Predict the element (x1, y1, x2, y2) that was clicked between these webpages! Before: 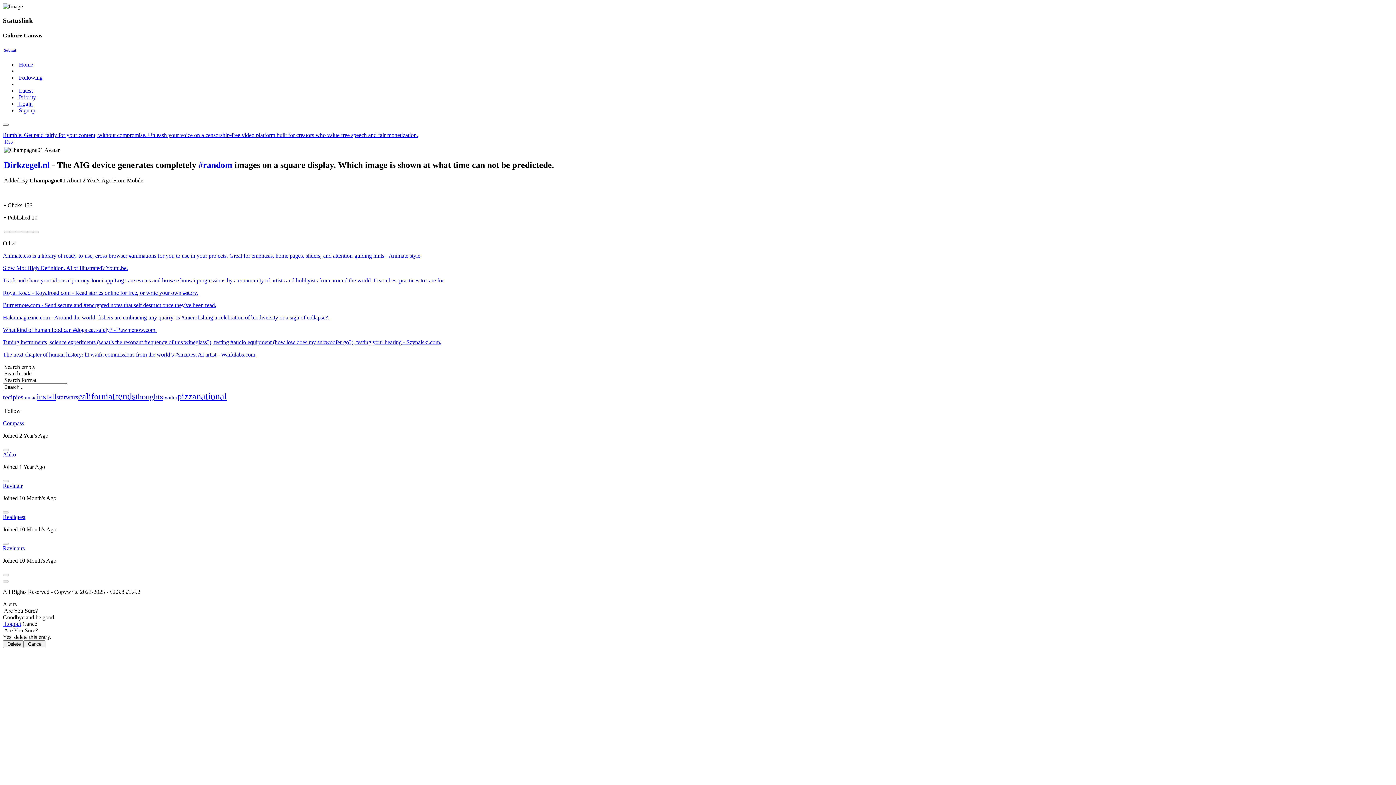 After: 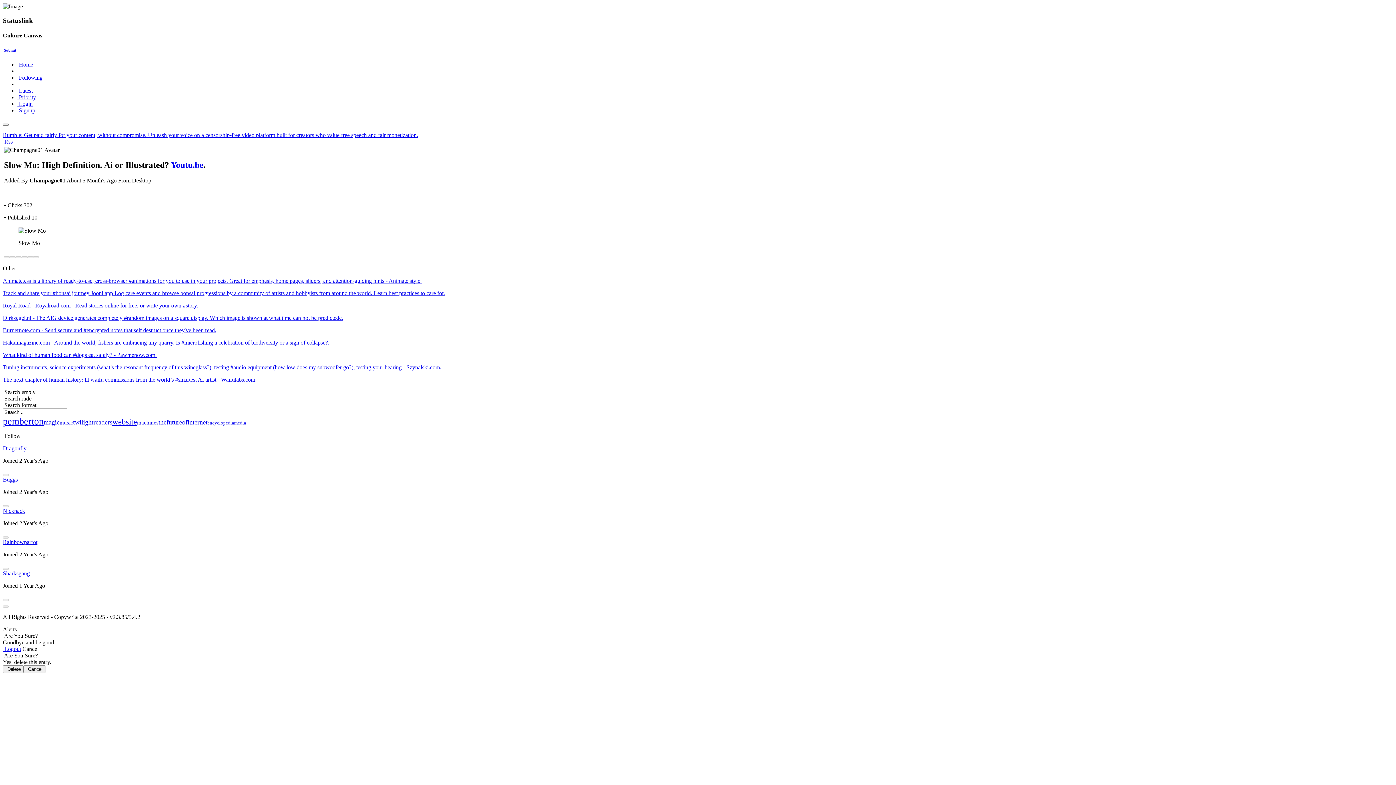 Action: label: Slow Mo: High Definition. Ai or Illustrated? Youtu.be. bbox: (2, 265, 128, 271)